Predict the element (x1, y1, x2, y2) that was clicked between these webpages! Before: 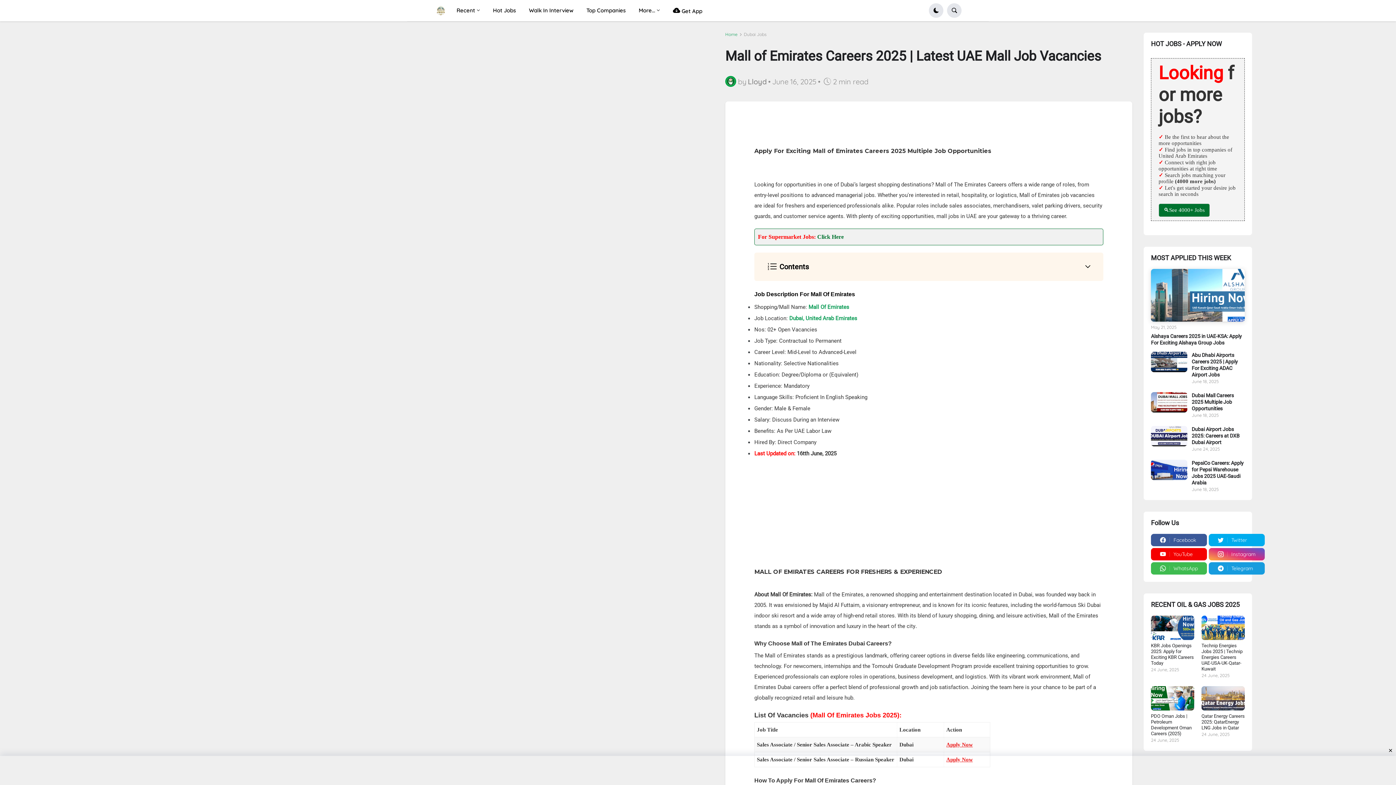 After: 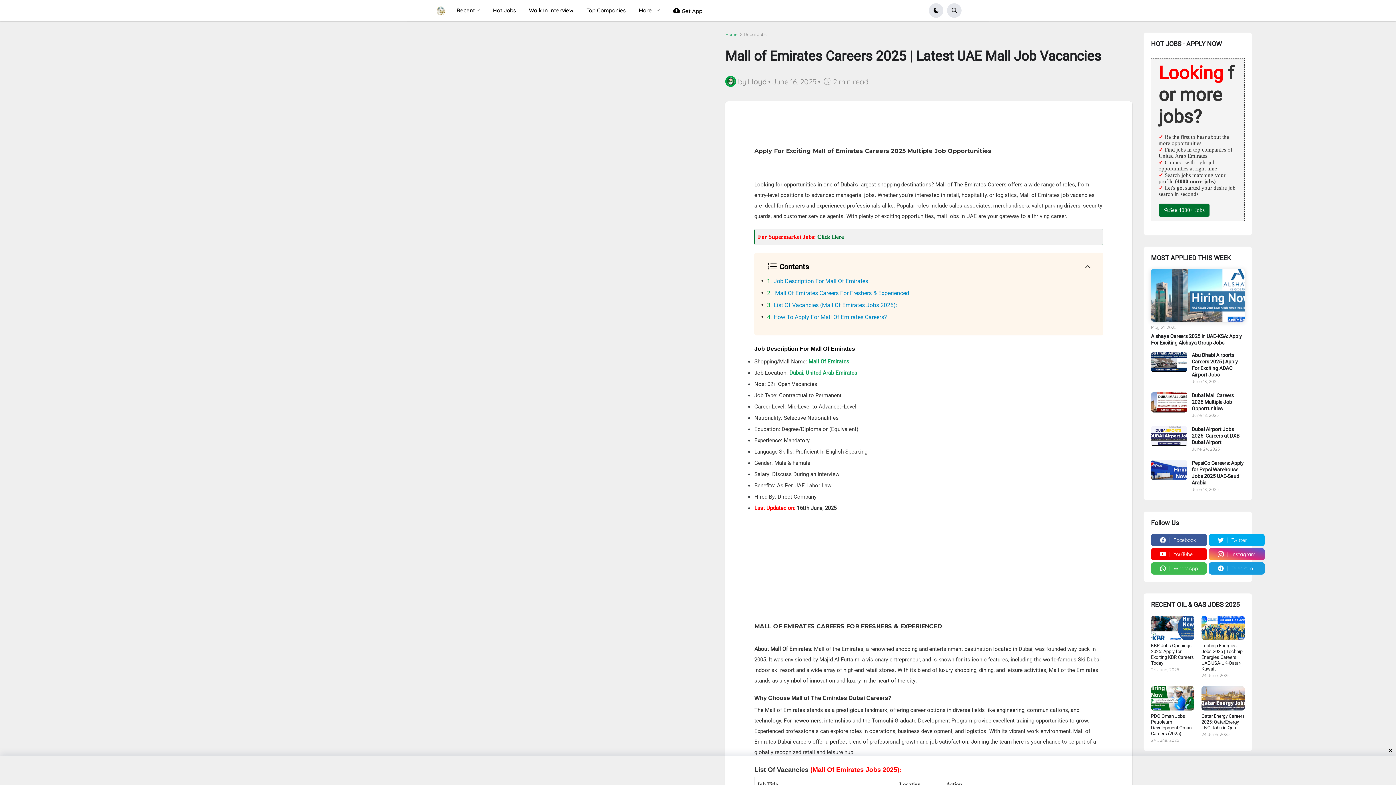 Action: label: Contents bbox: (761, 260, 1096, 273)